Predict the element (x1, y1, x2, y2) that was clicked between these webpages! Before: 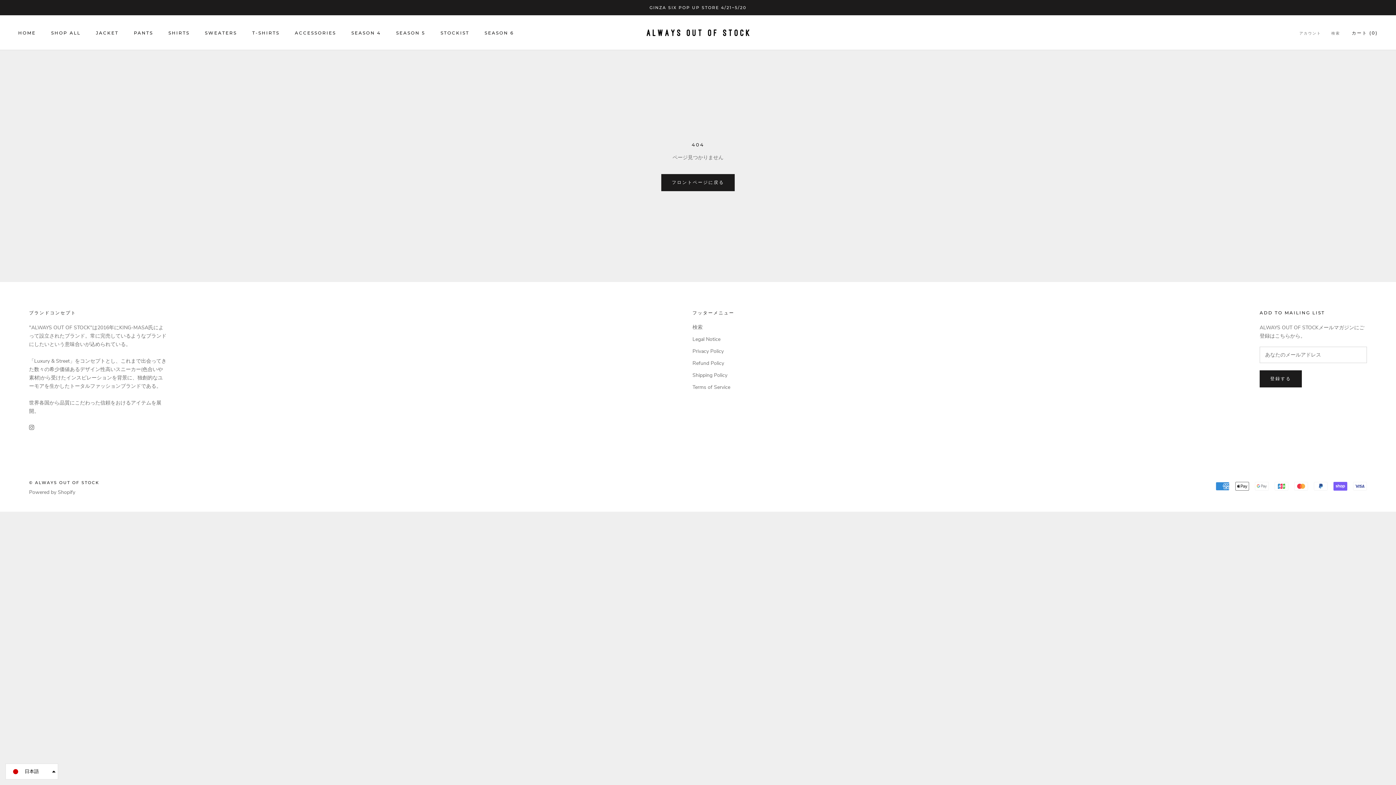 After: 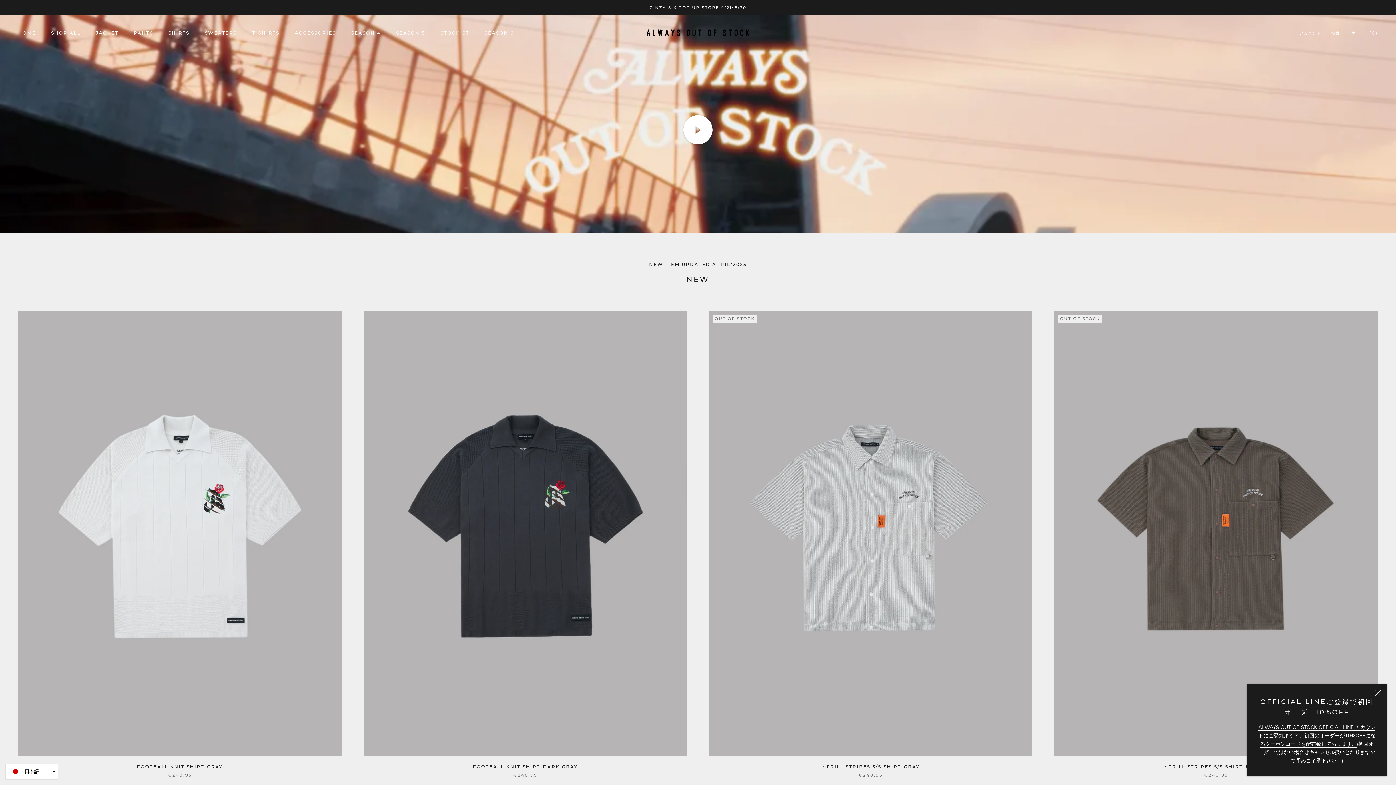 Action: bbox: (18, 30, 35, 35) label: HOME
HOME